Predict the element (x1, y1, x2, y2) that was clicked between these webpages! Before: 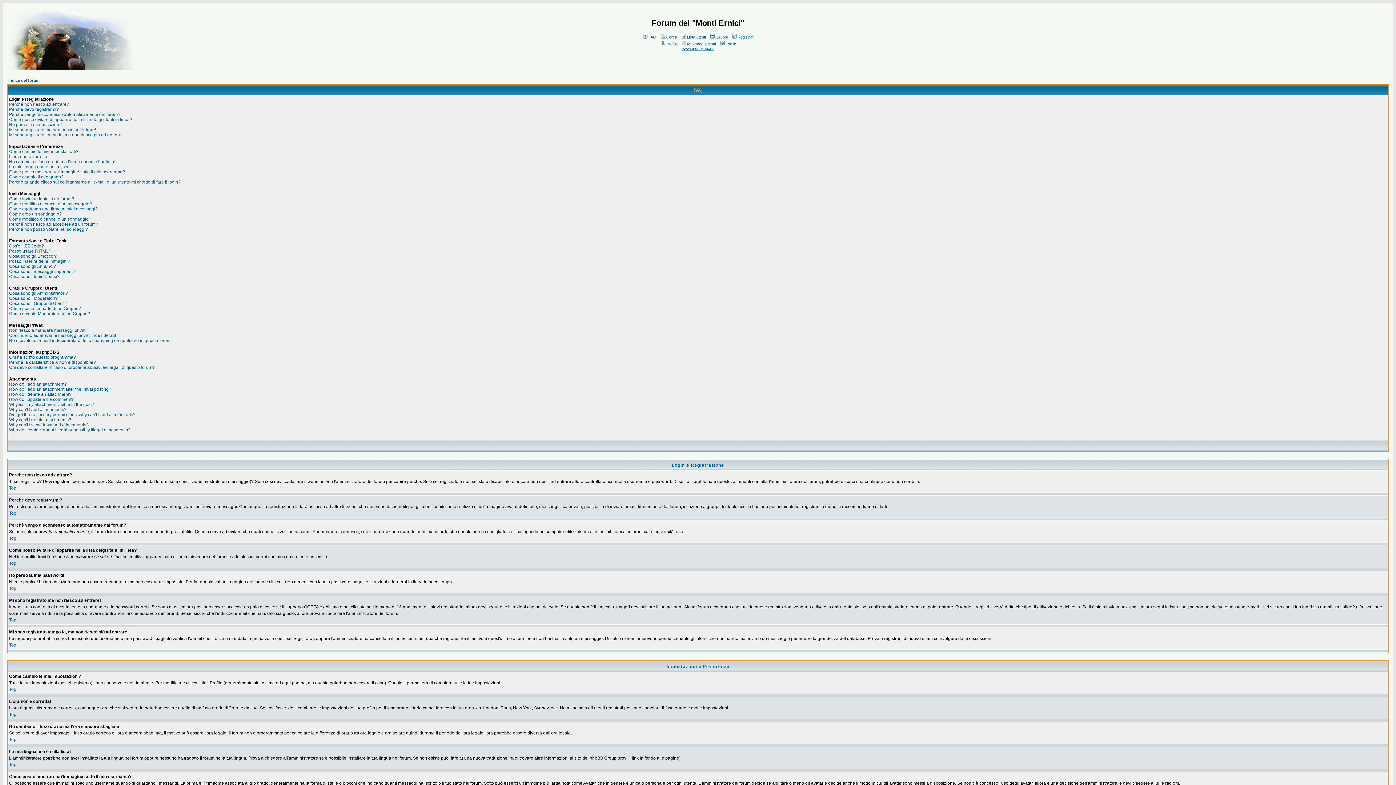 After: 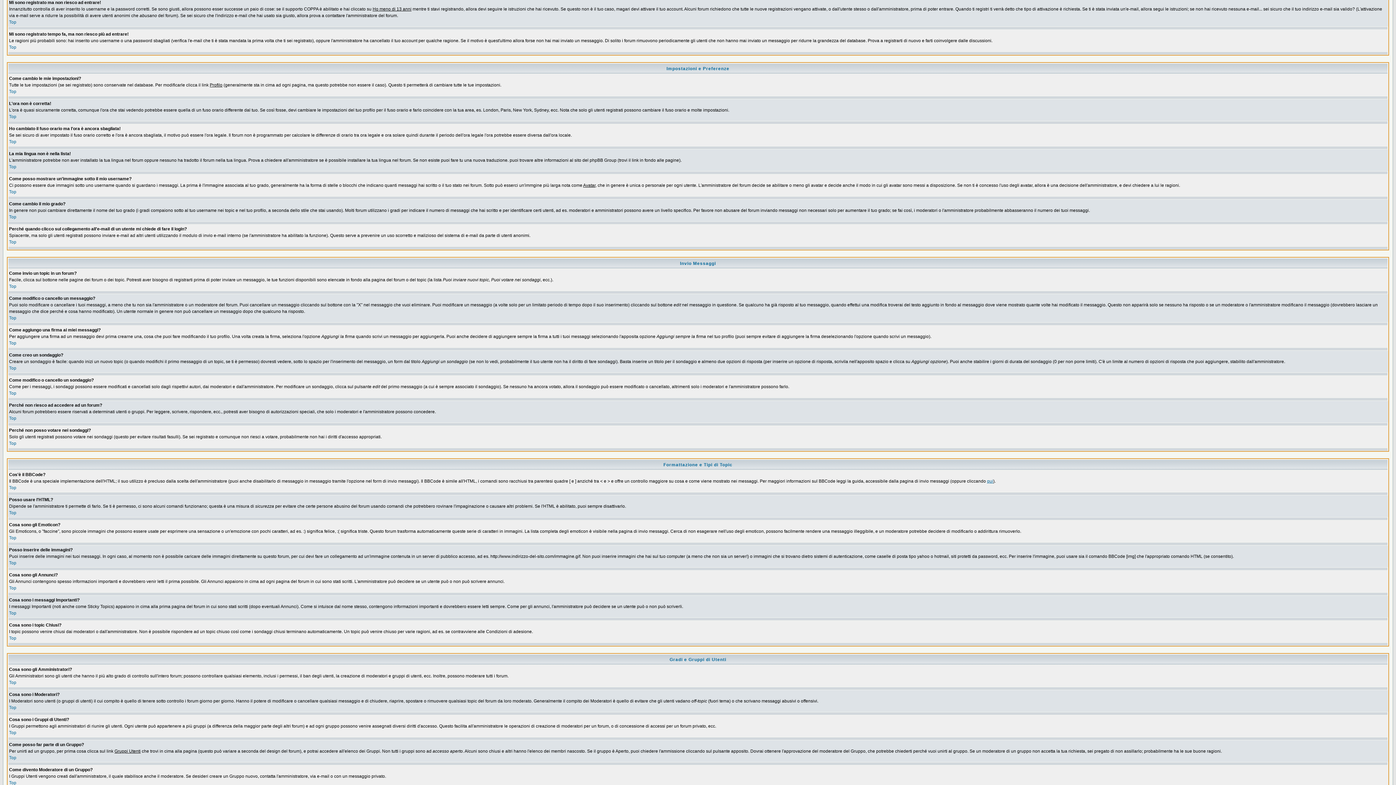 Action: label: Mi sono registrato ma non riesco ad entrare! bbox: (9, 127, 96, 132)